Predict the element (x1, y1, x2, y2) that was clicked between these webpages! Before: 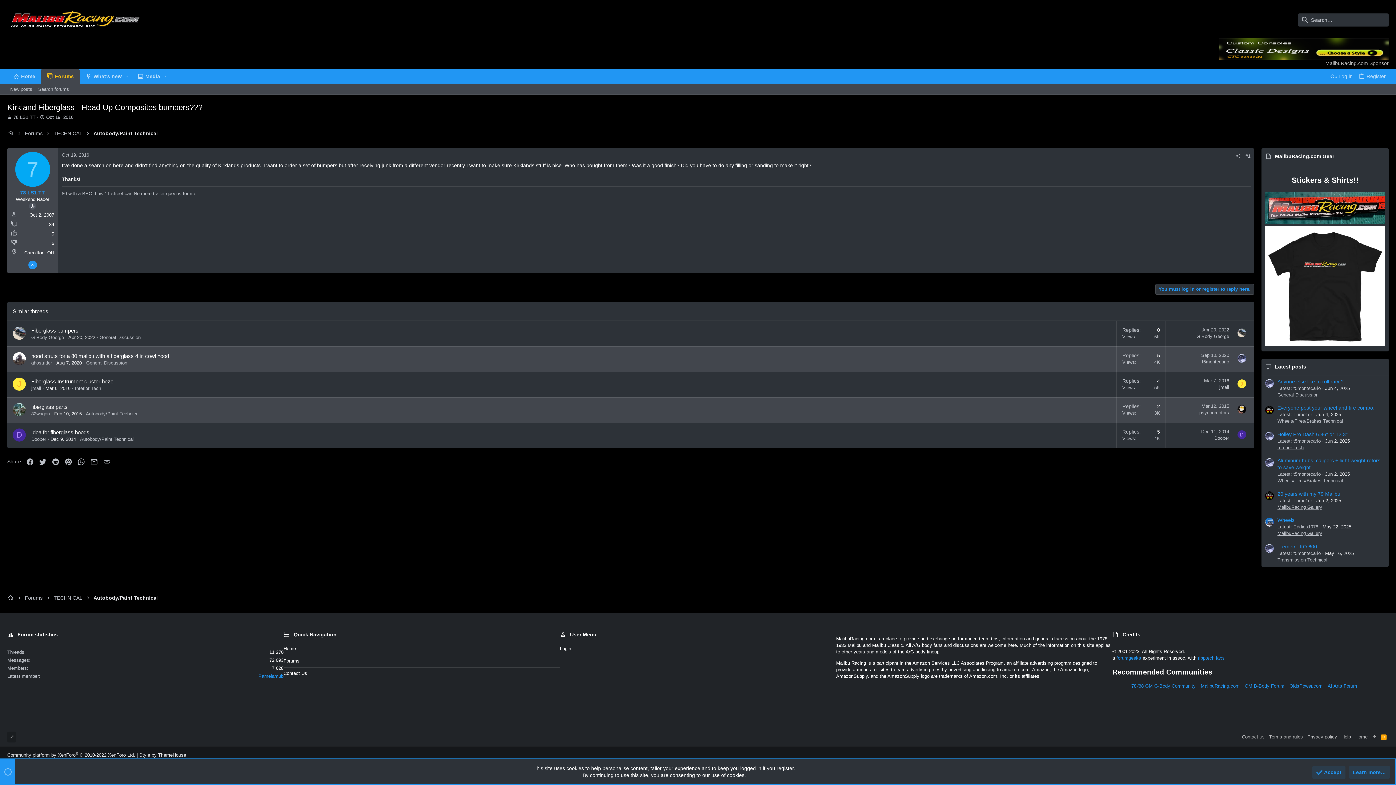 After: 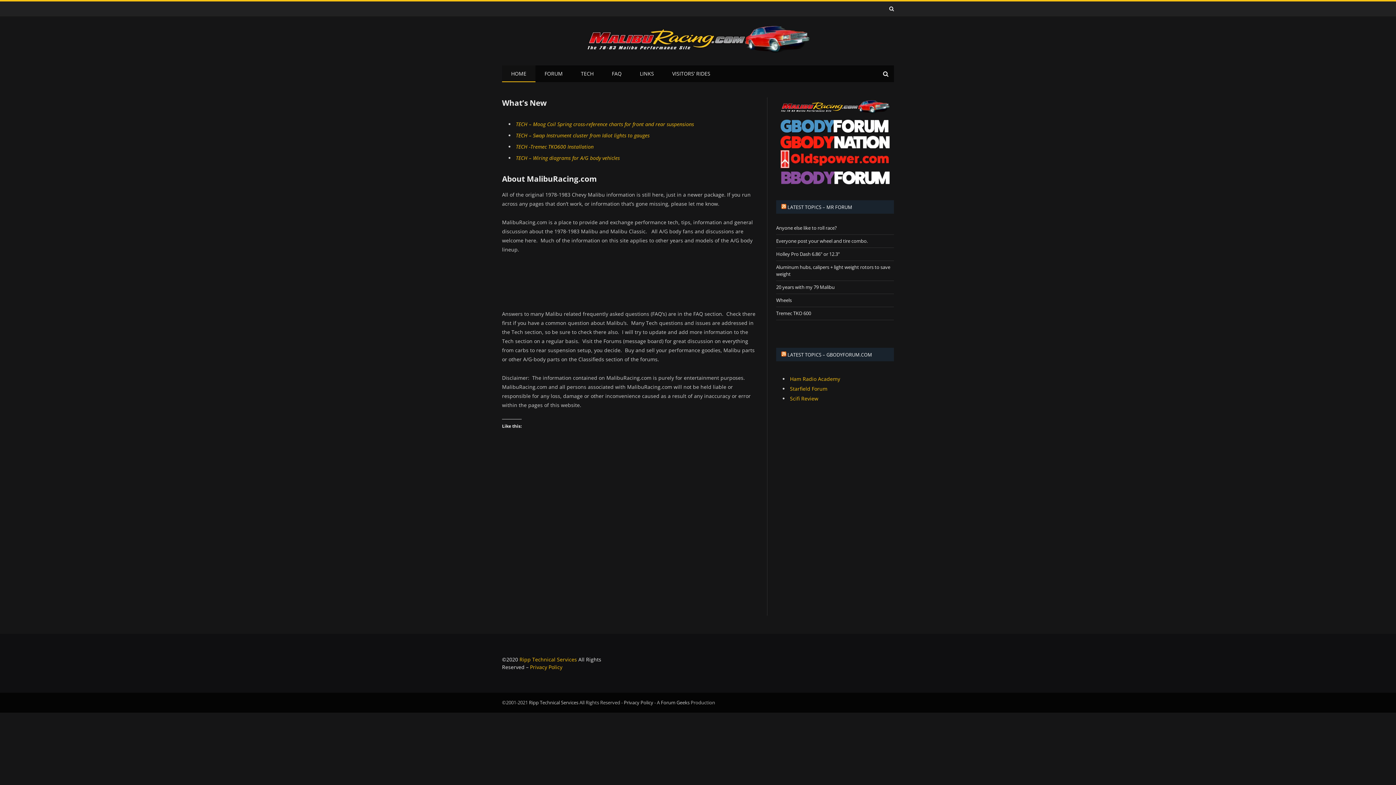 Action: bbox: (7, 594, 13, 602)